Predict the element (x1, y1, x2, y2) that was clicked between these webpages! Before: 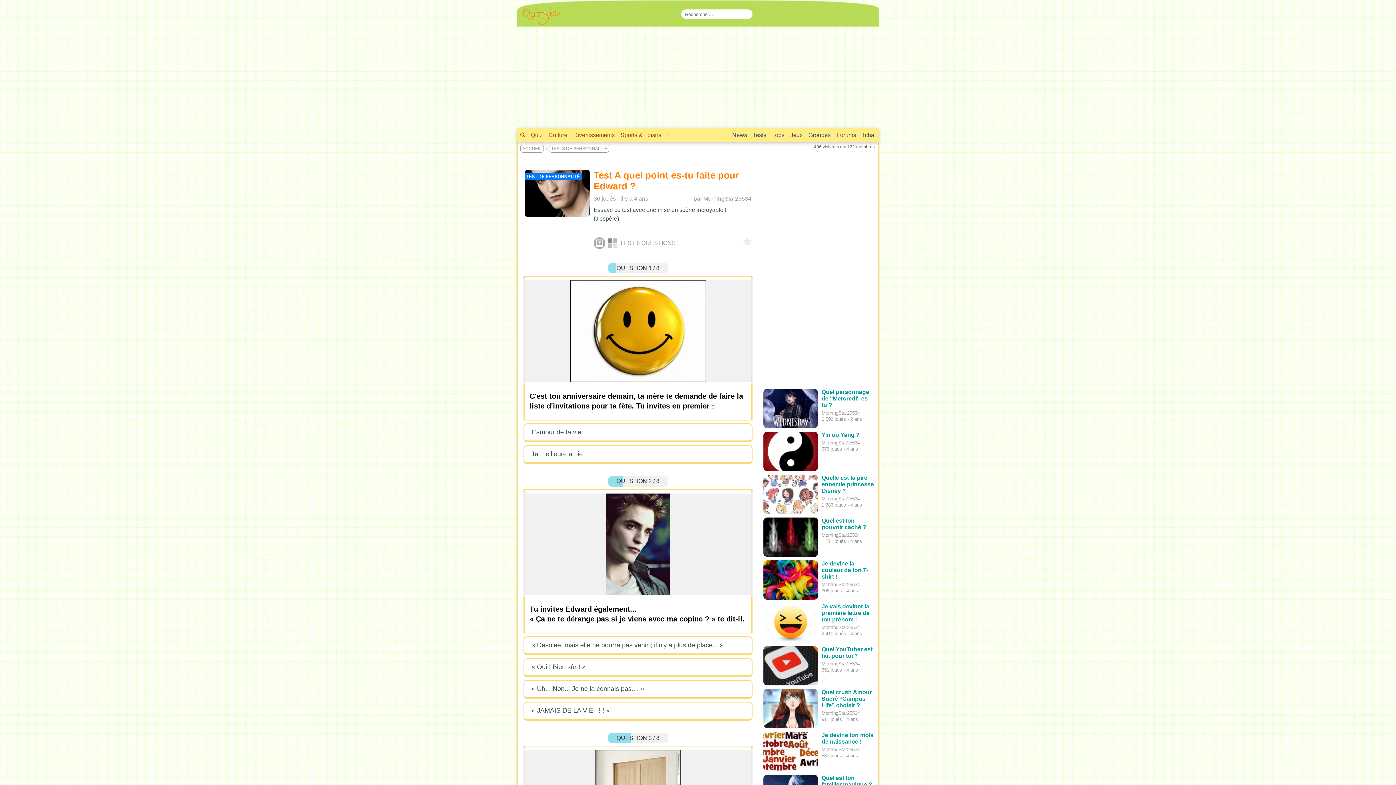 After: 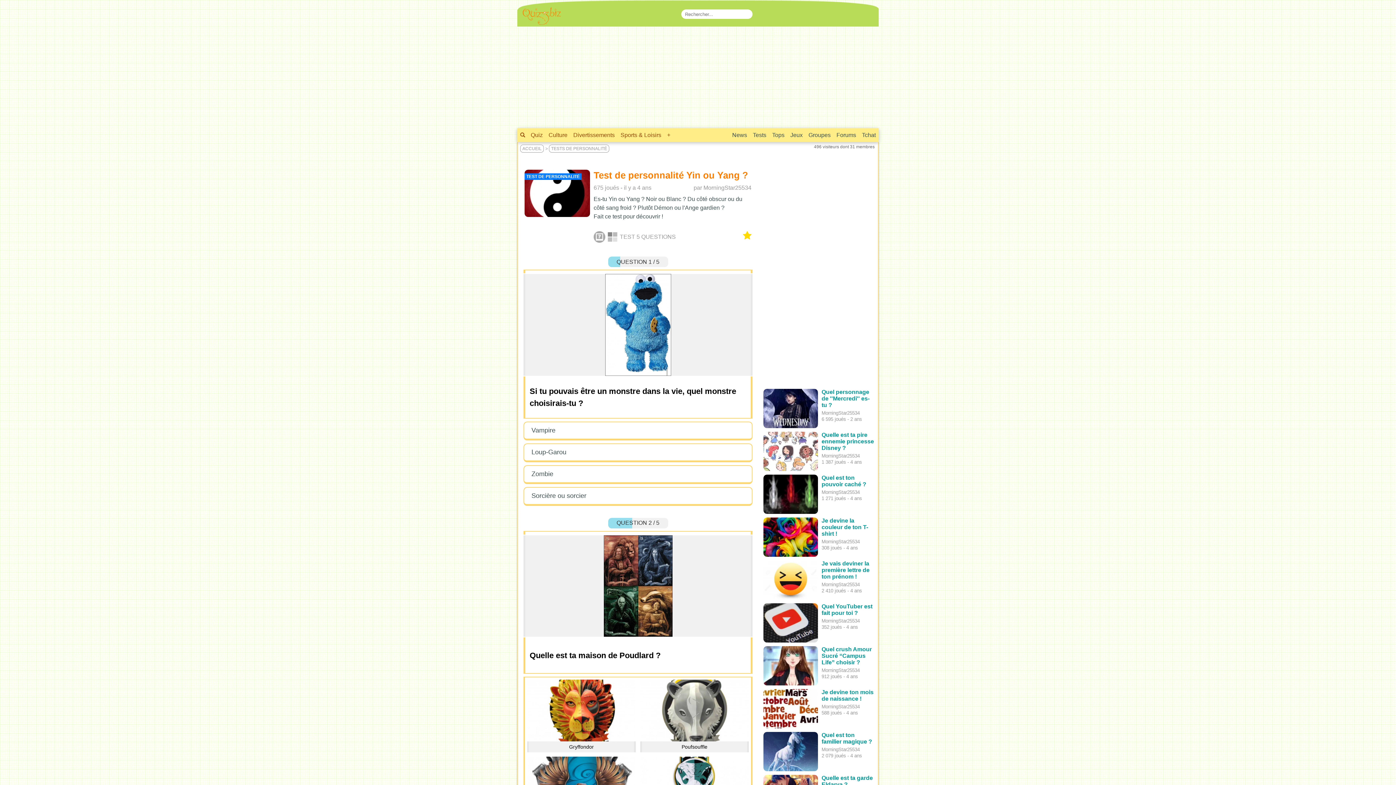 Action: bbox: (763, 448, 818, 454)